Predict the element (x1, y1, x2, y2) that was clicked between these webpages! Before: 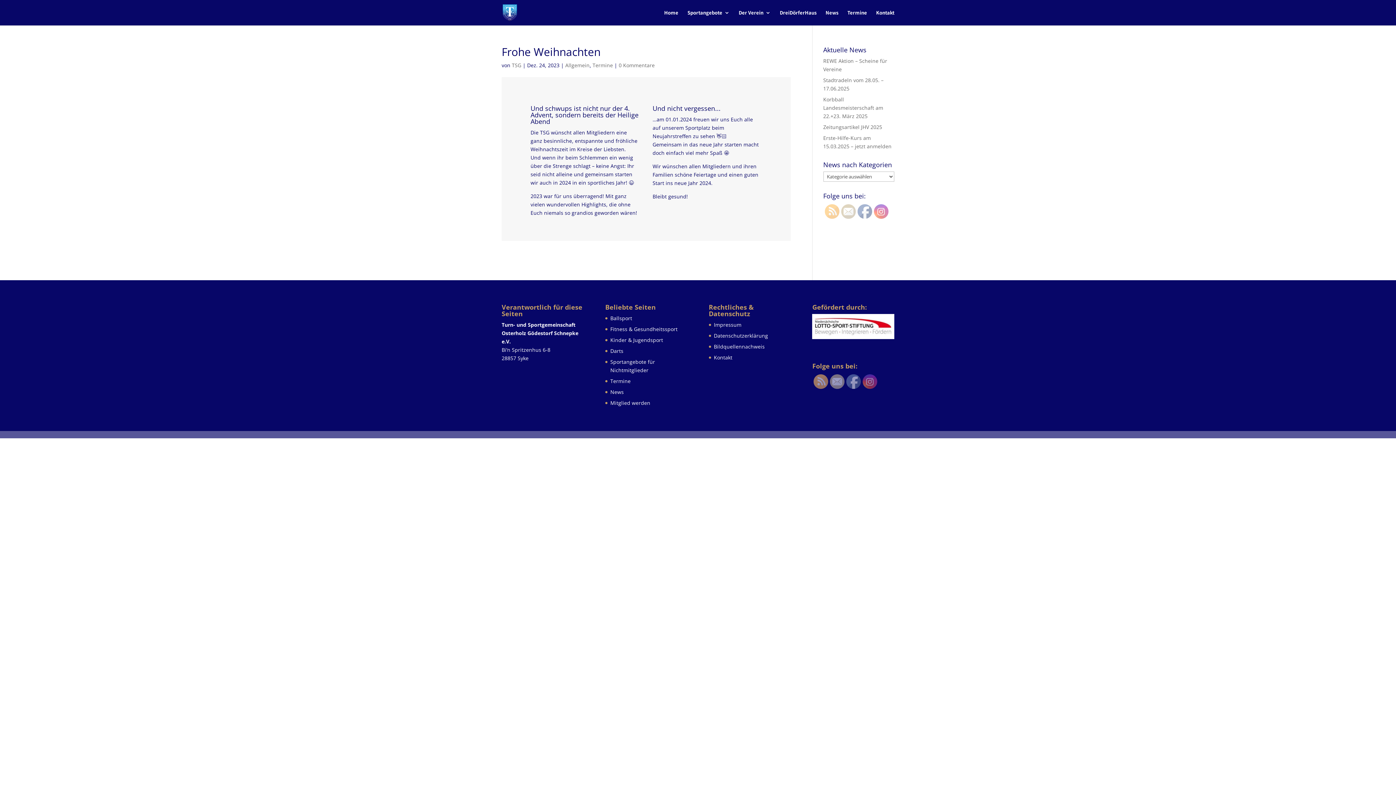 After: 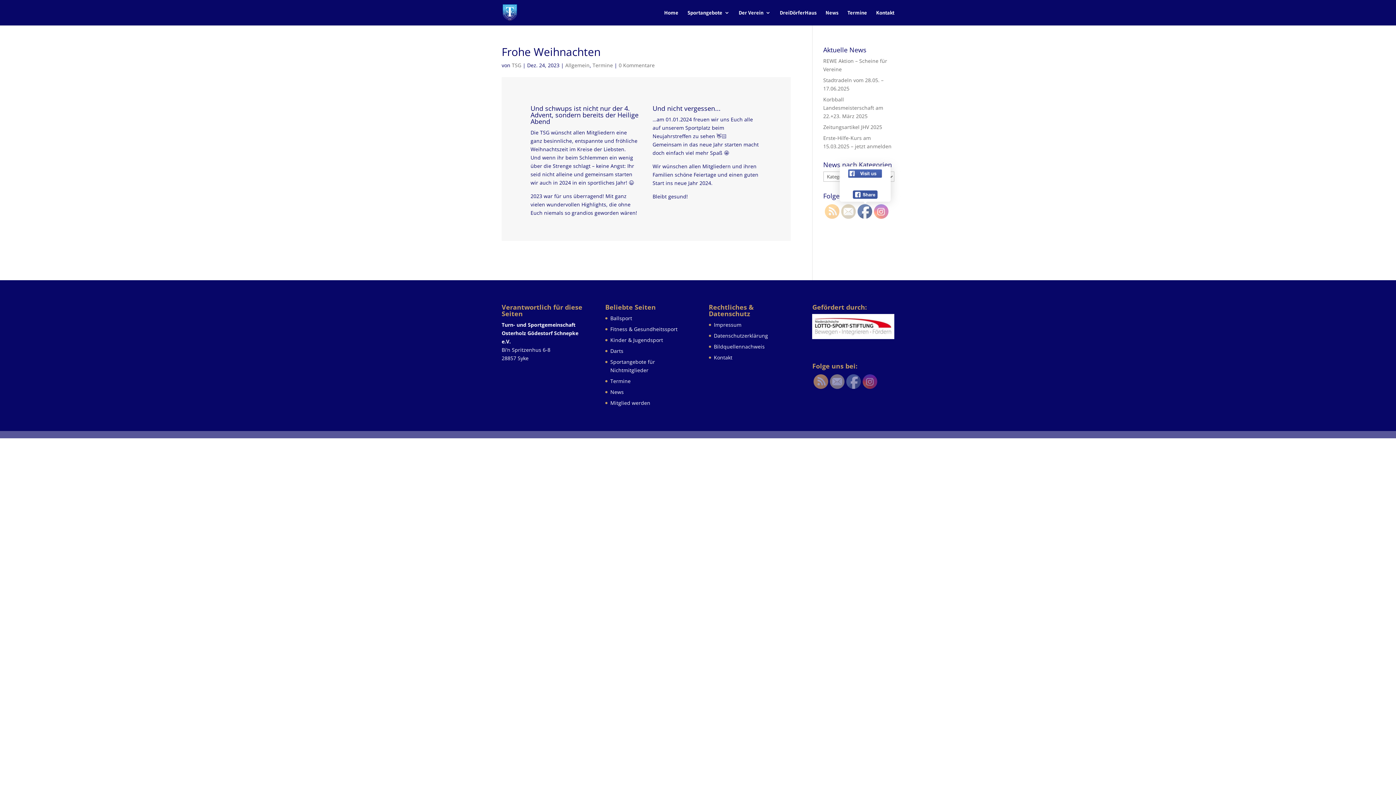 Action: bbox: (858, 204, 872, 219)